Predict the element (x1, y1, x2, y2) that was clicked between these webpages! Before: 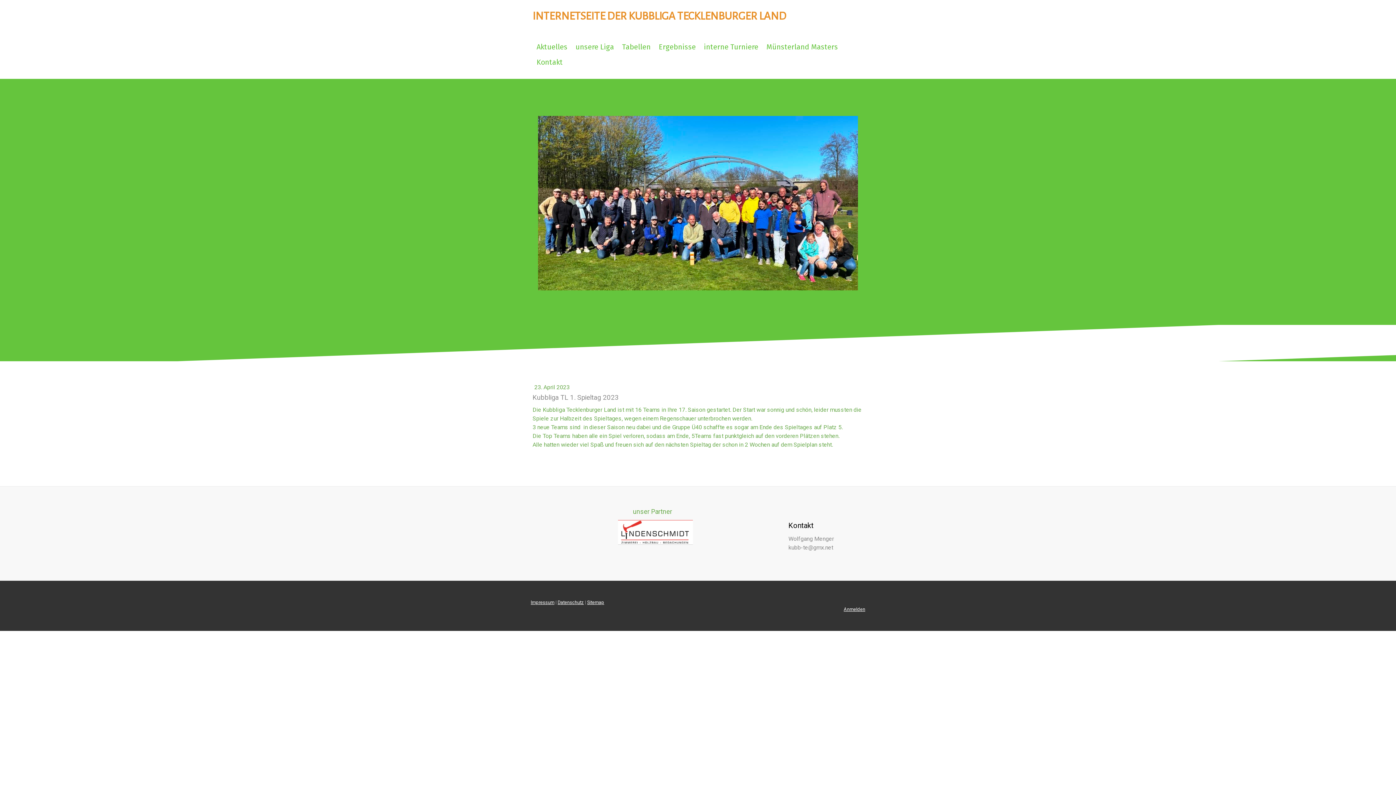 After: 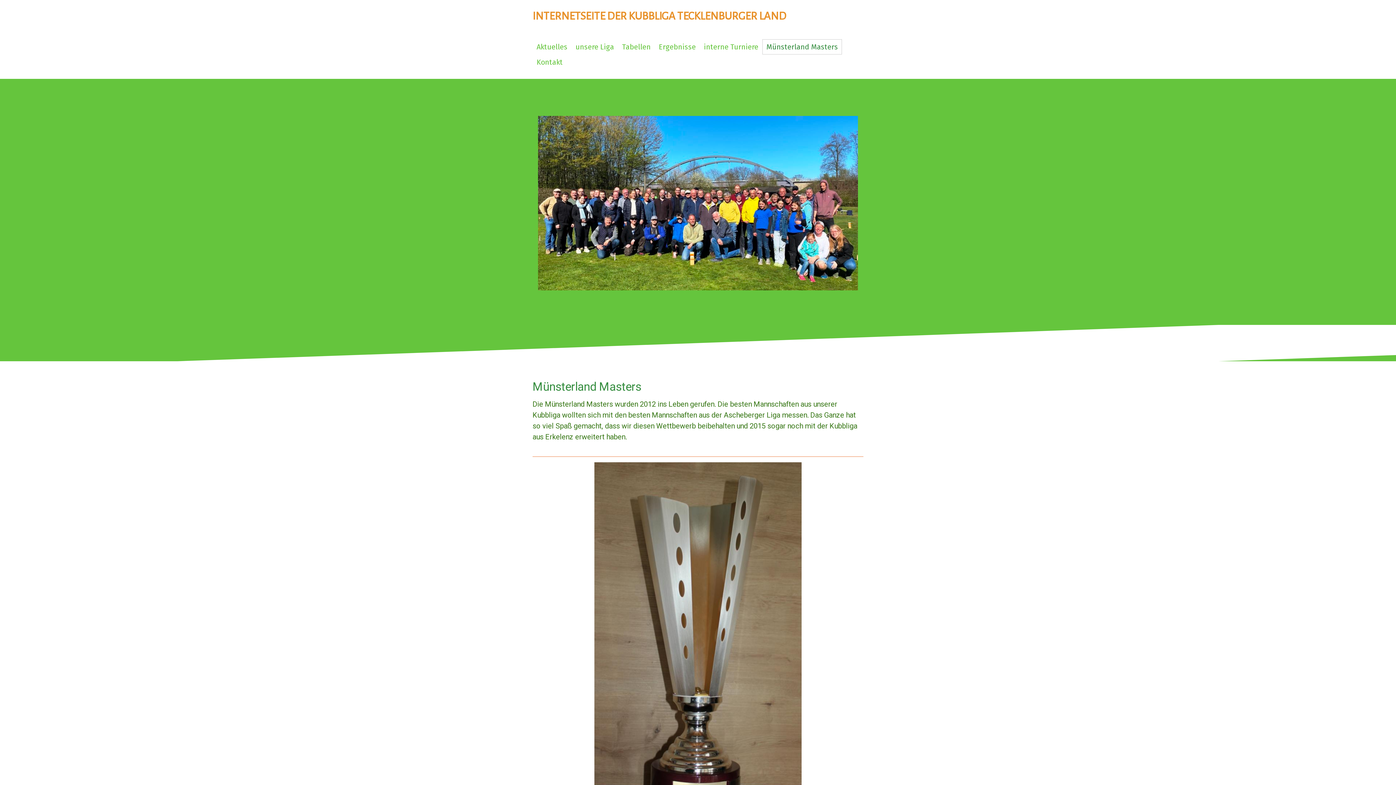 Action: label: Münsterland Masters bbox: (762, 39, 842, 54)